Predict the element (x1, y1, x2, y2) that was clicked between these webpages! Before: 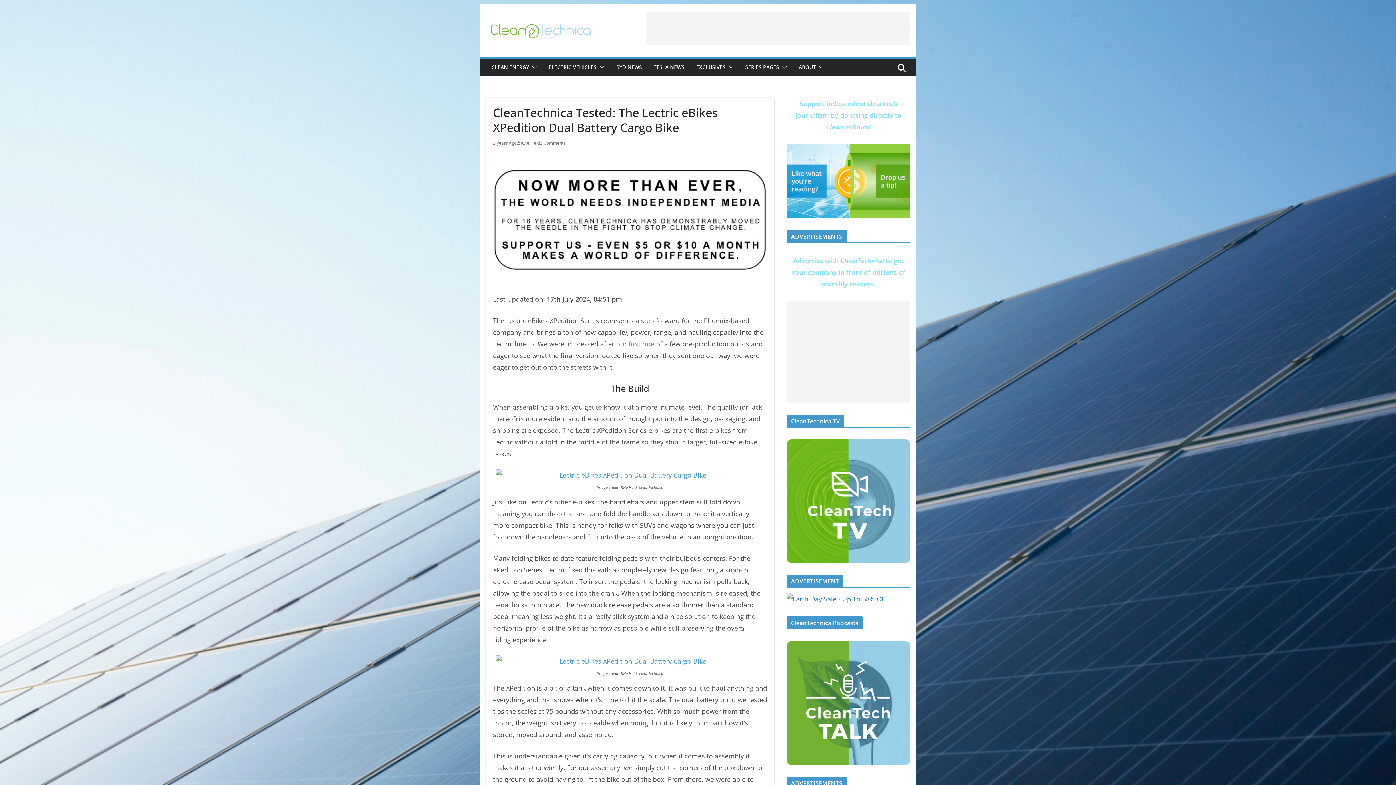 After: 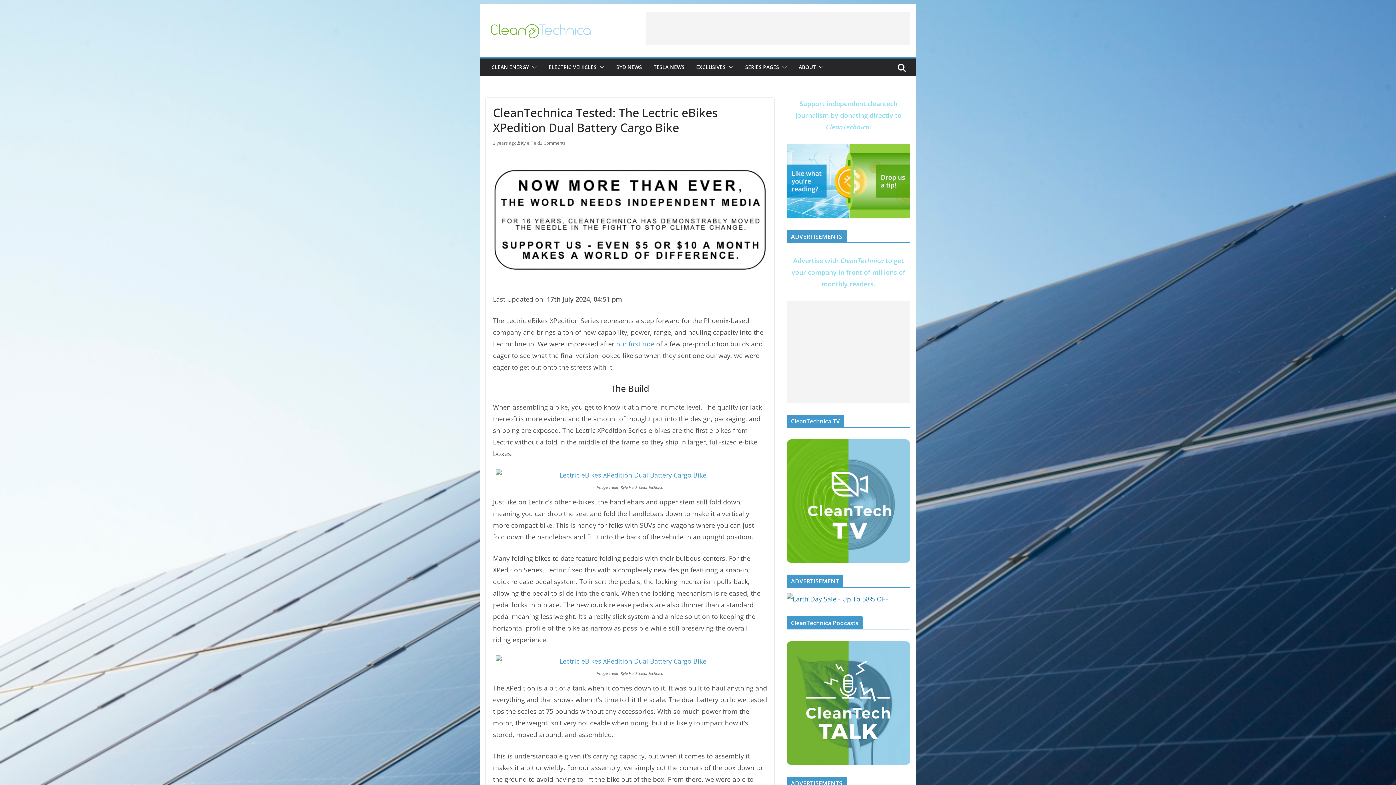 Action: bbox: (493, 169, 767, 271)